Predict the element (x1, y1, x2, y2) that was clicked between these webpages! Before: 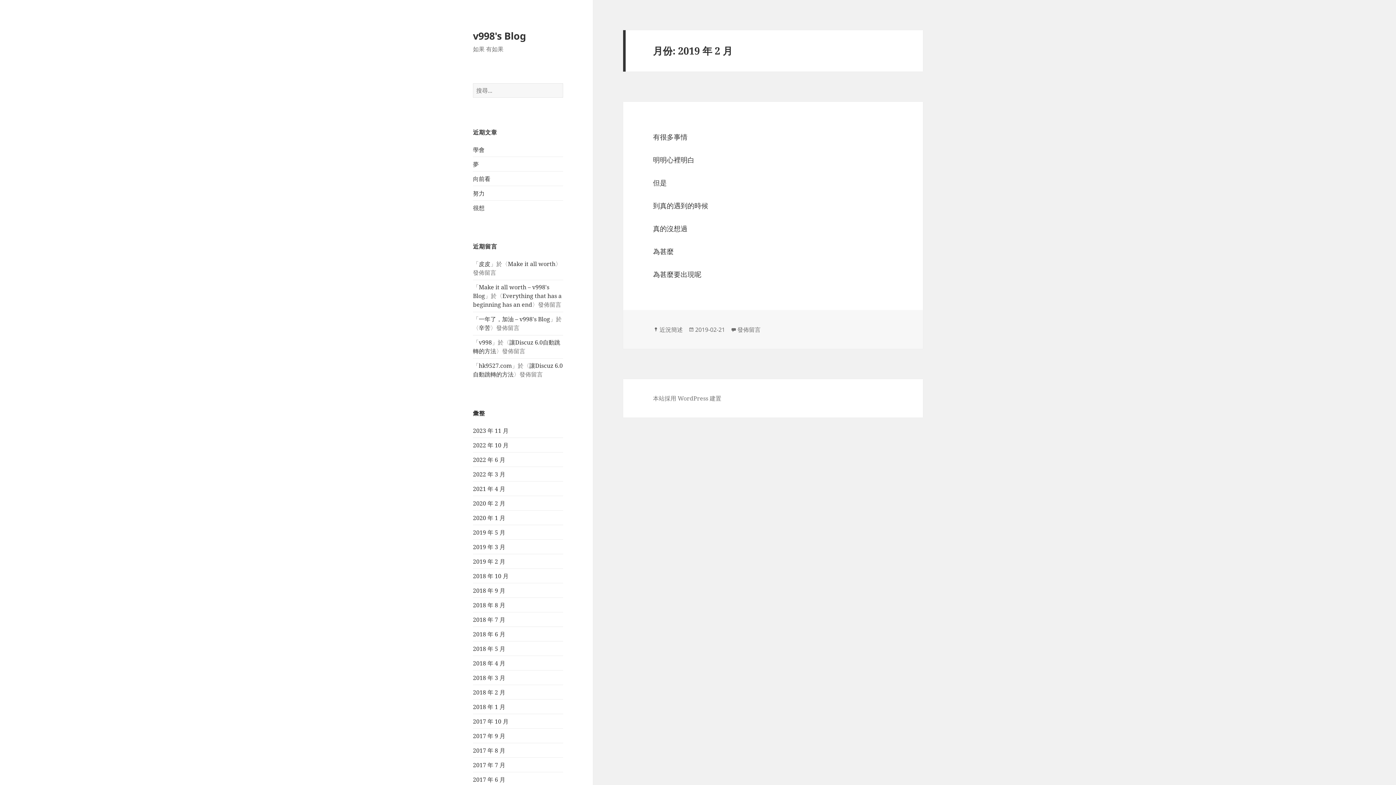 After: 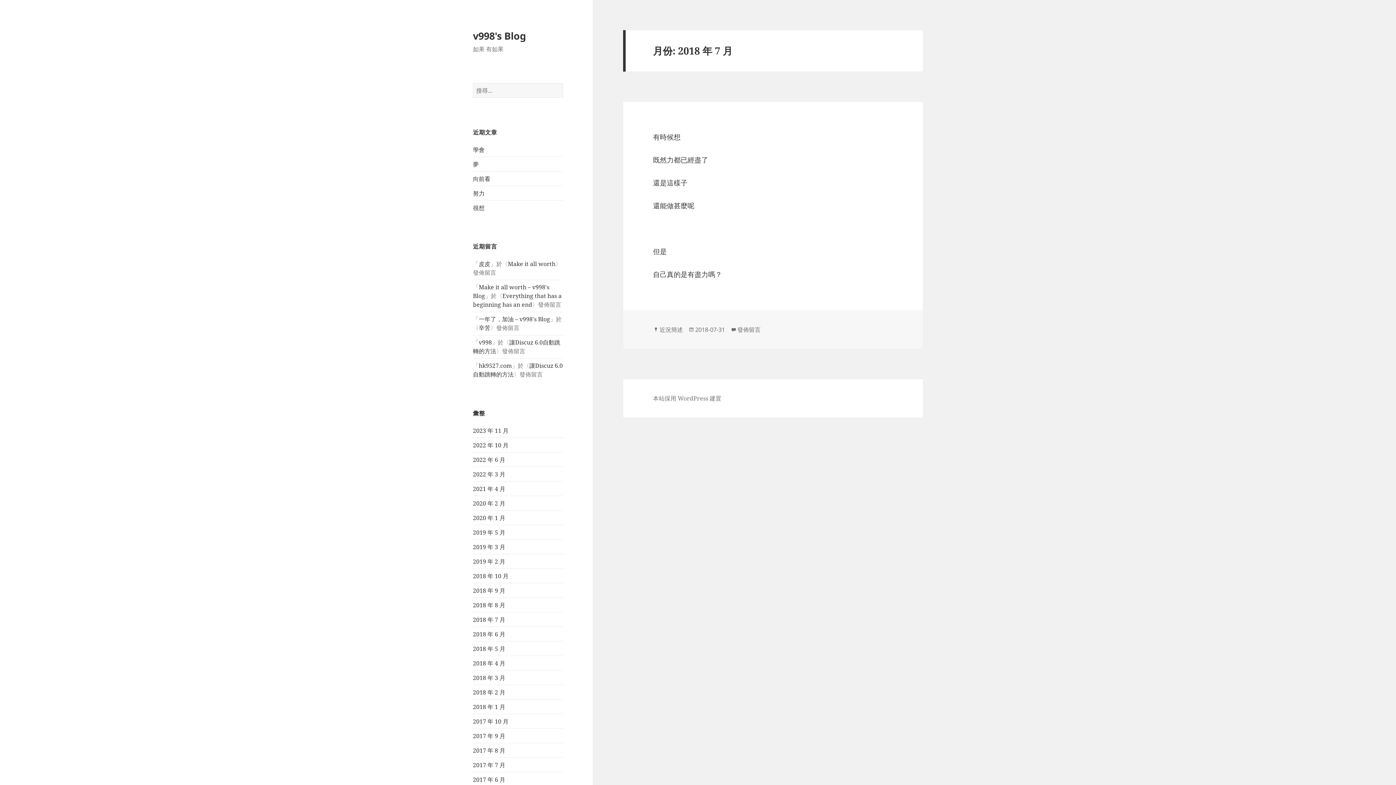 Action: label: 2018 年 7 月 bbox: (473, 615, 505, 623)